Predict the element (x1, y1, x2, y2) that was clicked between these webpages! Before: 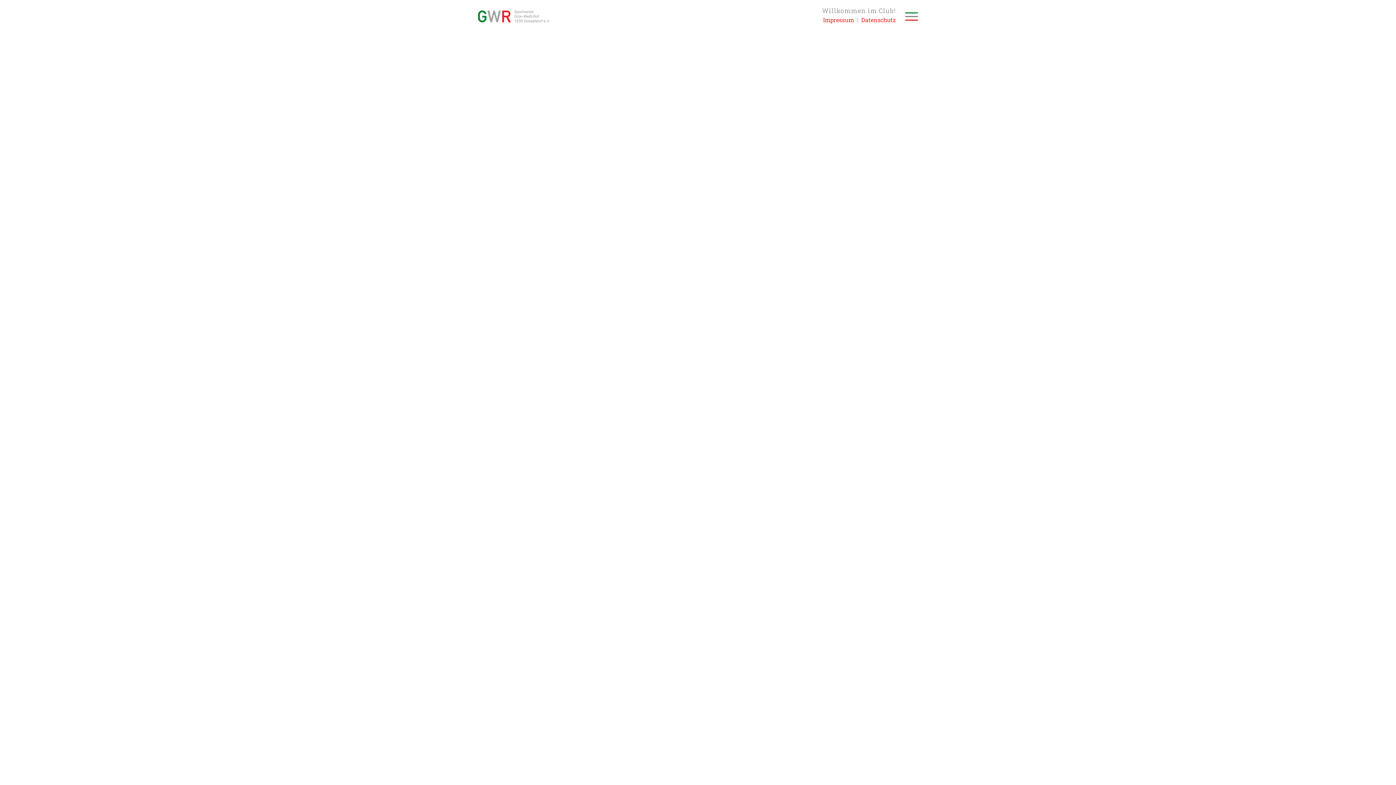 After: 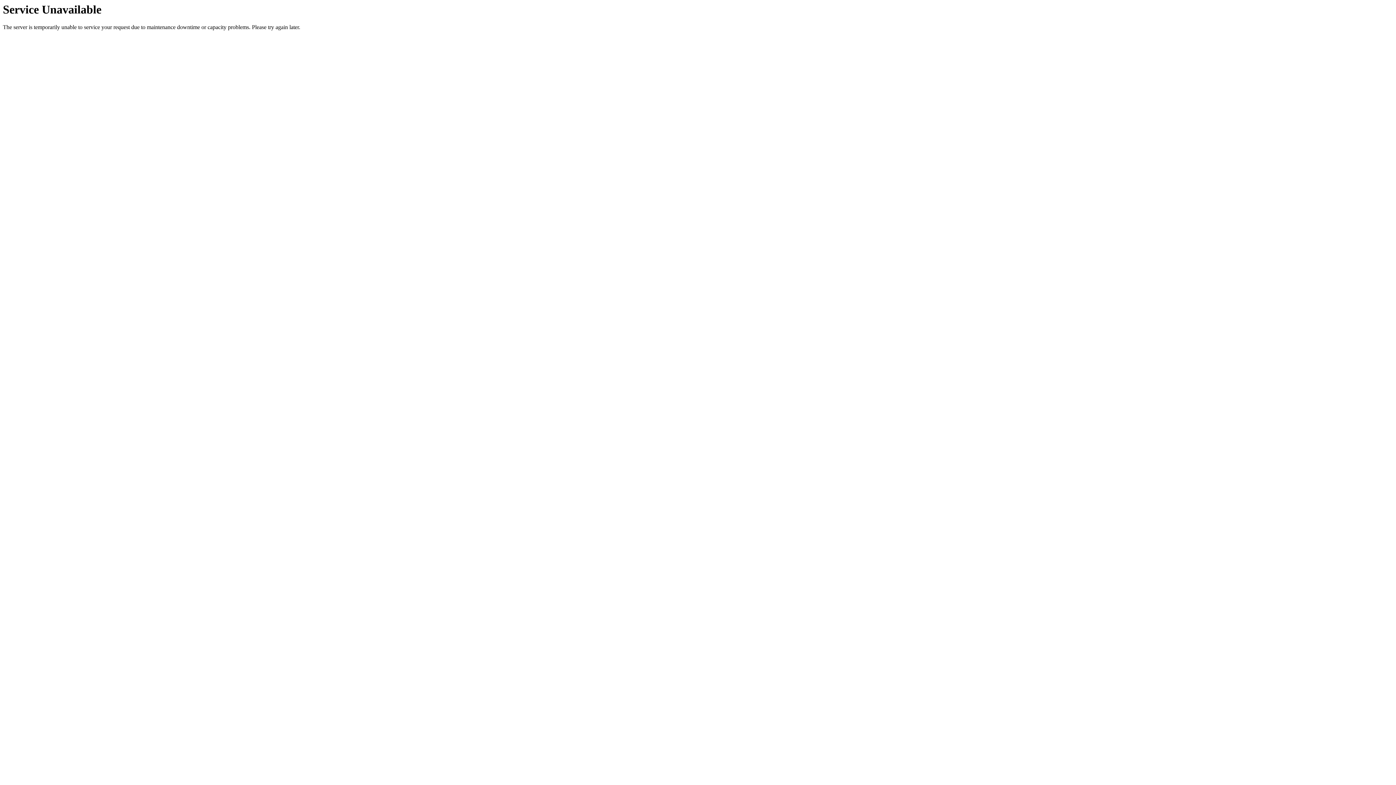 Action: label: Sportverein Grün-Weiss-Rot 1930 Düsseldorf e.V. bbox: (478, 0, 549, 32)